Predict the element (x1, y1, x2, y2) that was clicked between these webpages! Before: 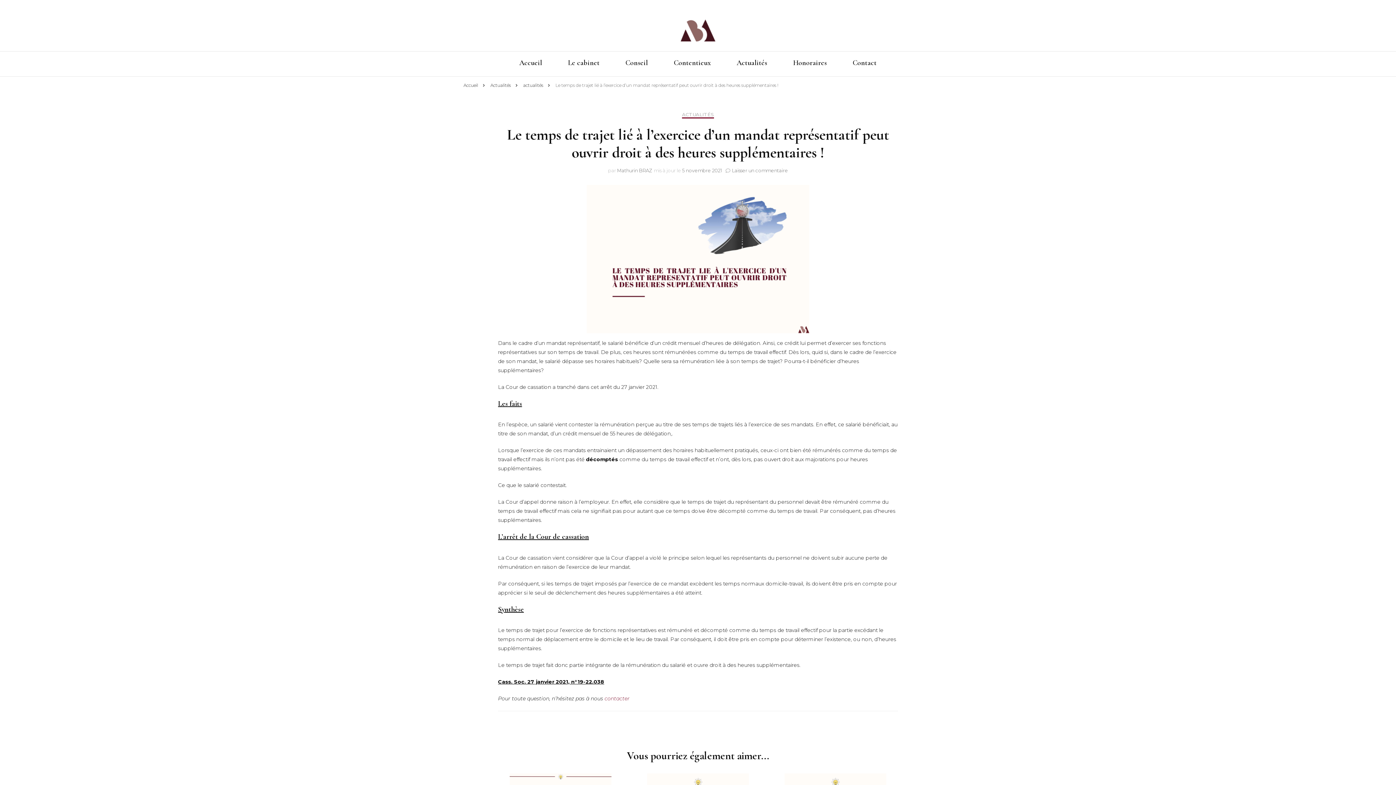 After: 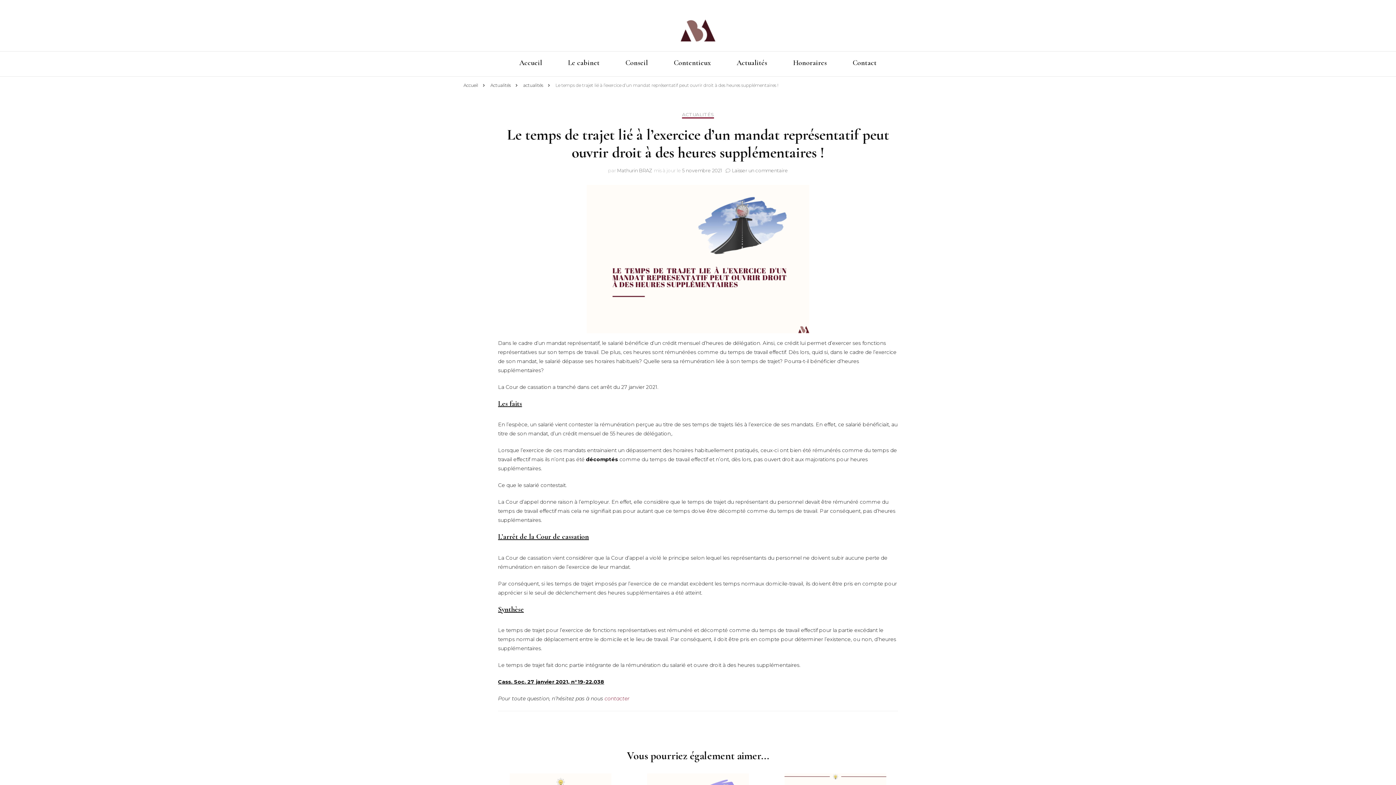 Action: label: 5 novembre 2021 bbox: (682, 167, 722, 173)